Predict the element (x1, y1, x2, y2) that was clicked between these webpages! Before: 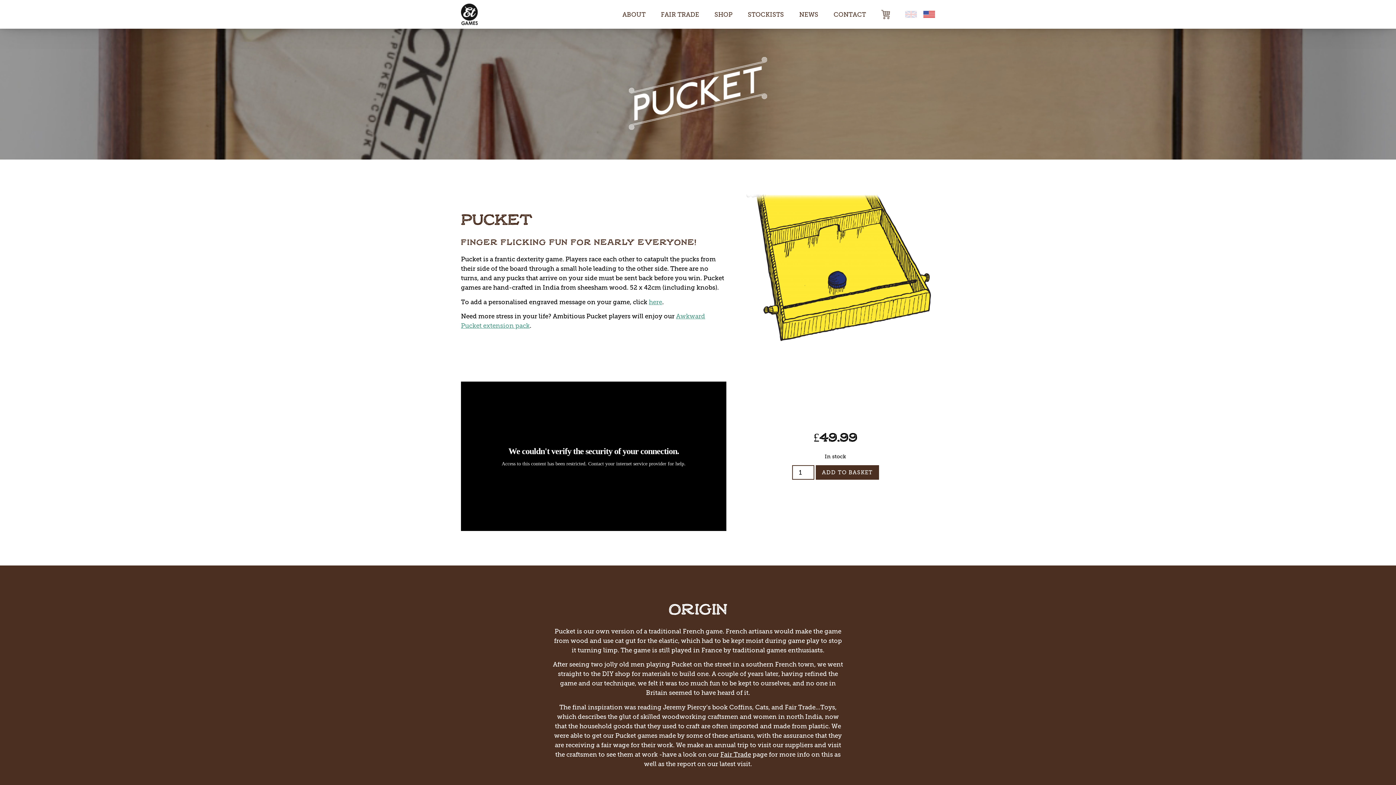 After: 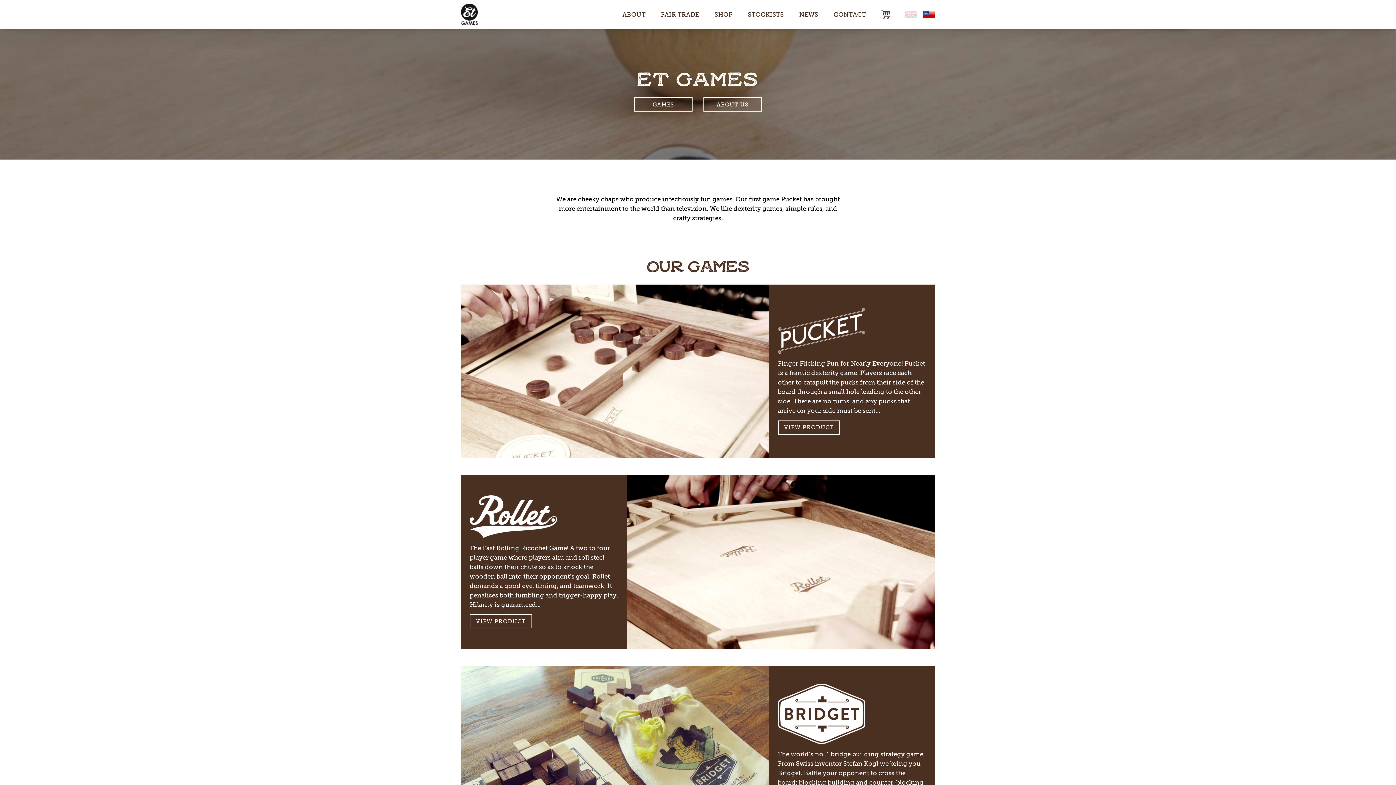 Action: bbox: (461, 3, 477, 24)